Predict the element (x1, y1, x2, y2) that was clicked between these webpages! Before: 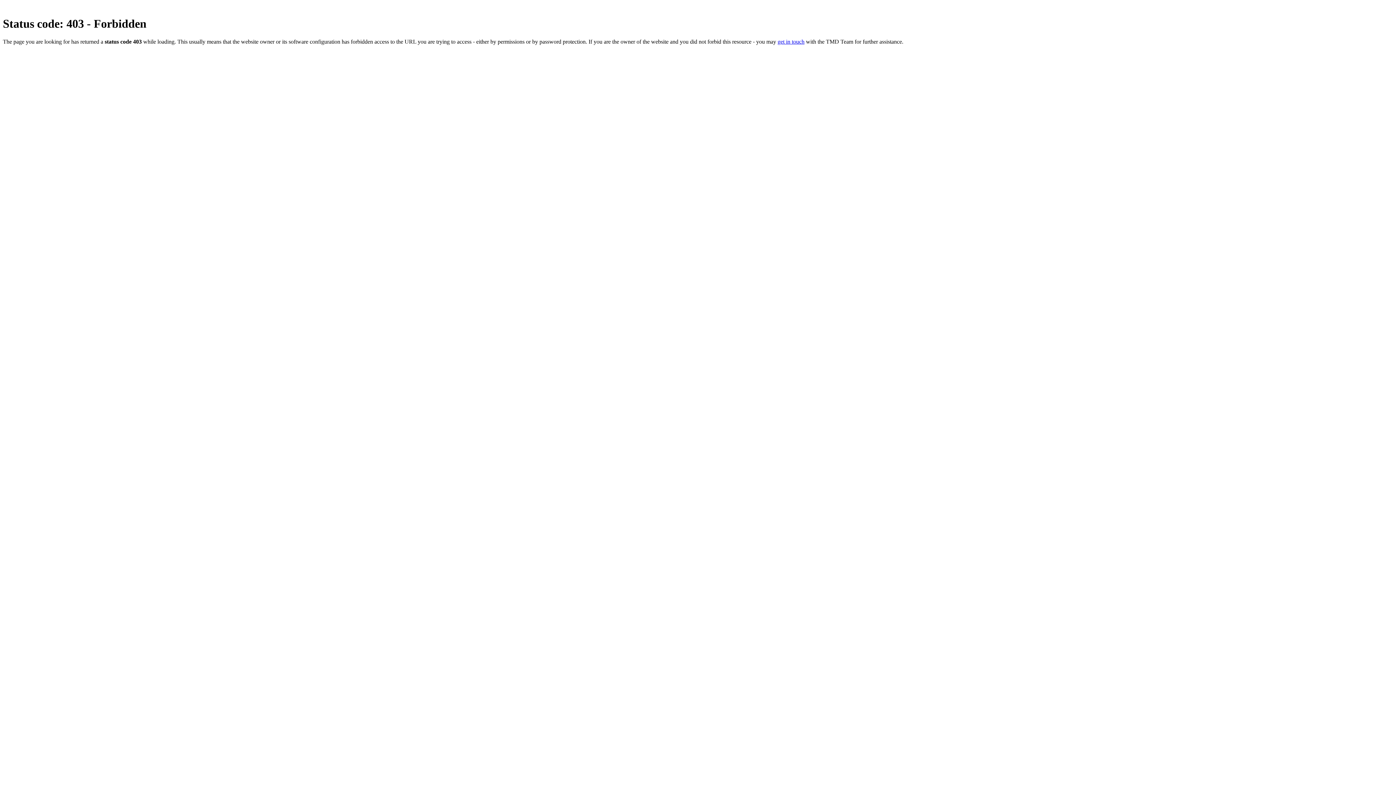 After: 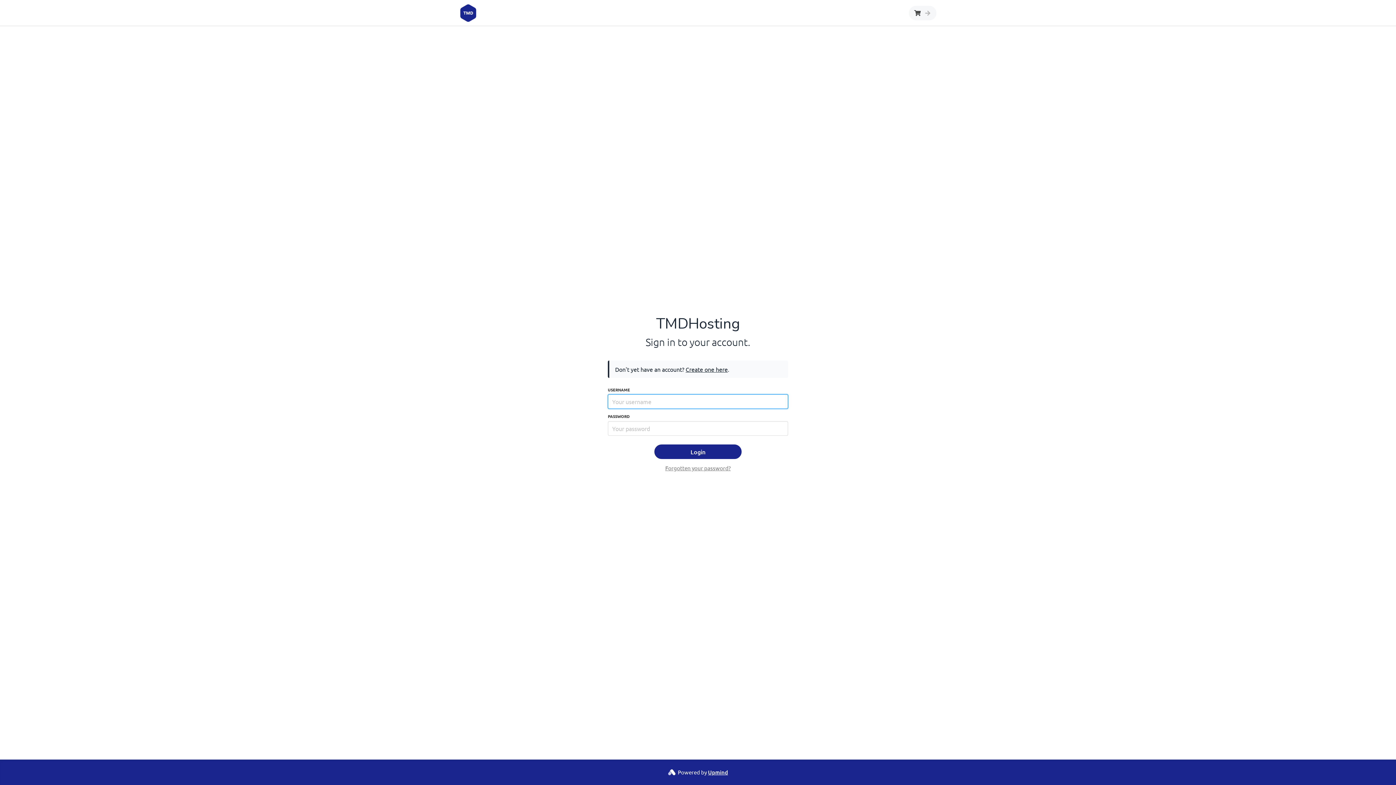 Action: label: get in touch bbox: (777, 38, 804, 44)